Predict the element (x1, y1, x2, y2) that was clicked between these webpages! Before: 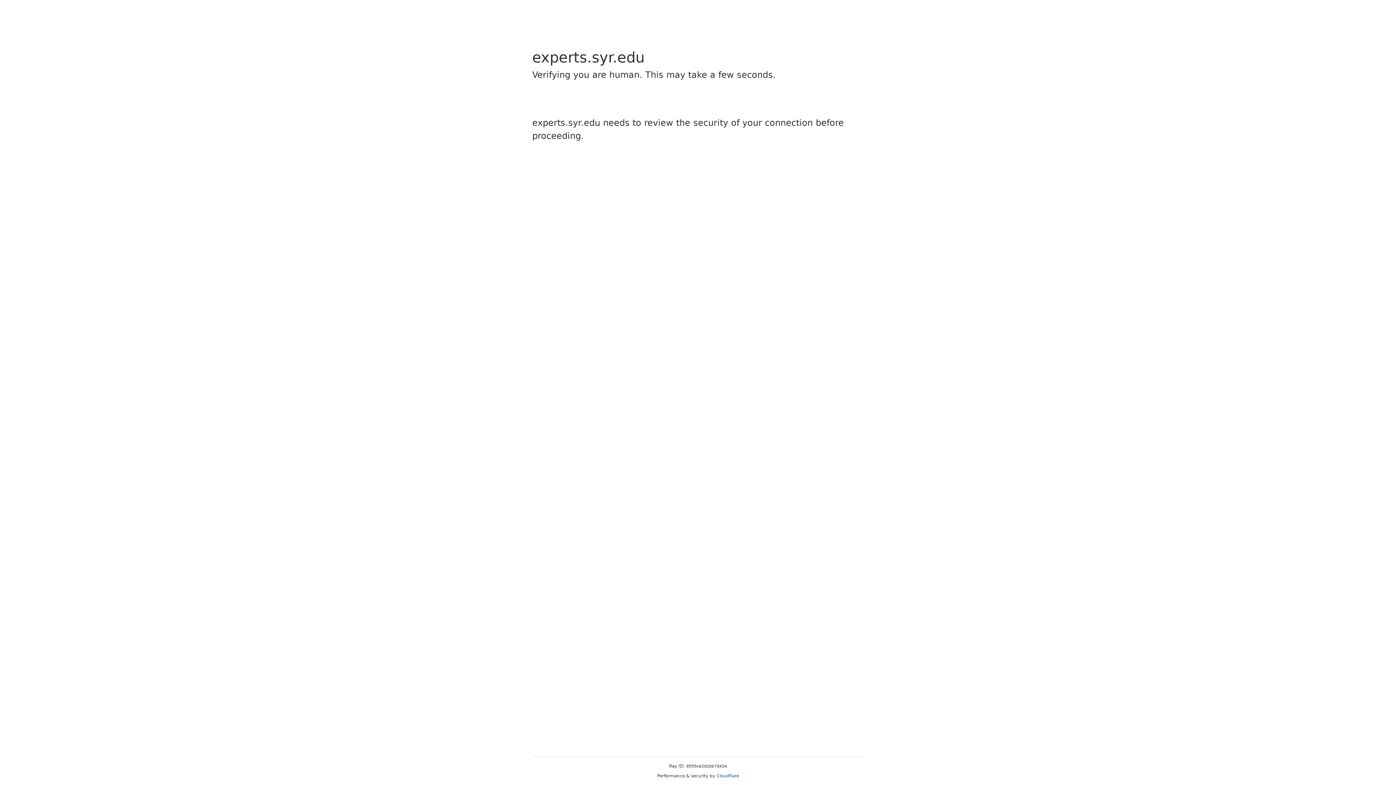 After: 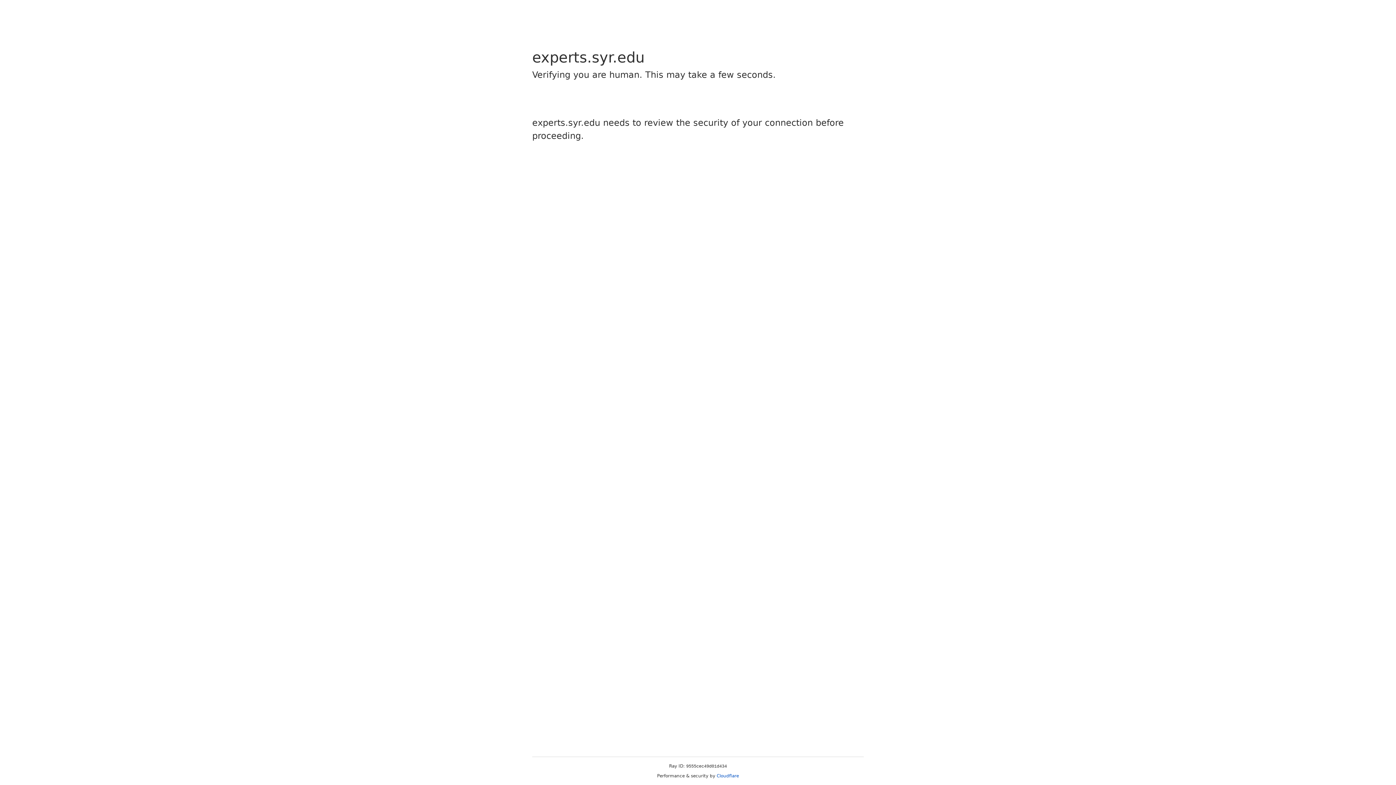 Action: bbox: (716, 773, 739, 778) label: Cloudflare